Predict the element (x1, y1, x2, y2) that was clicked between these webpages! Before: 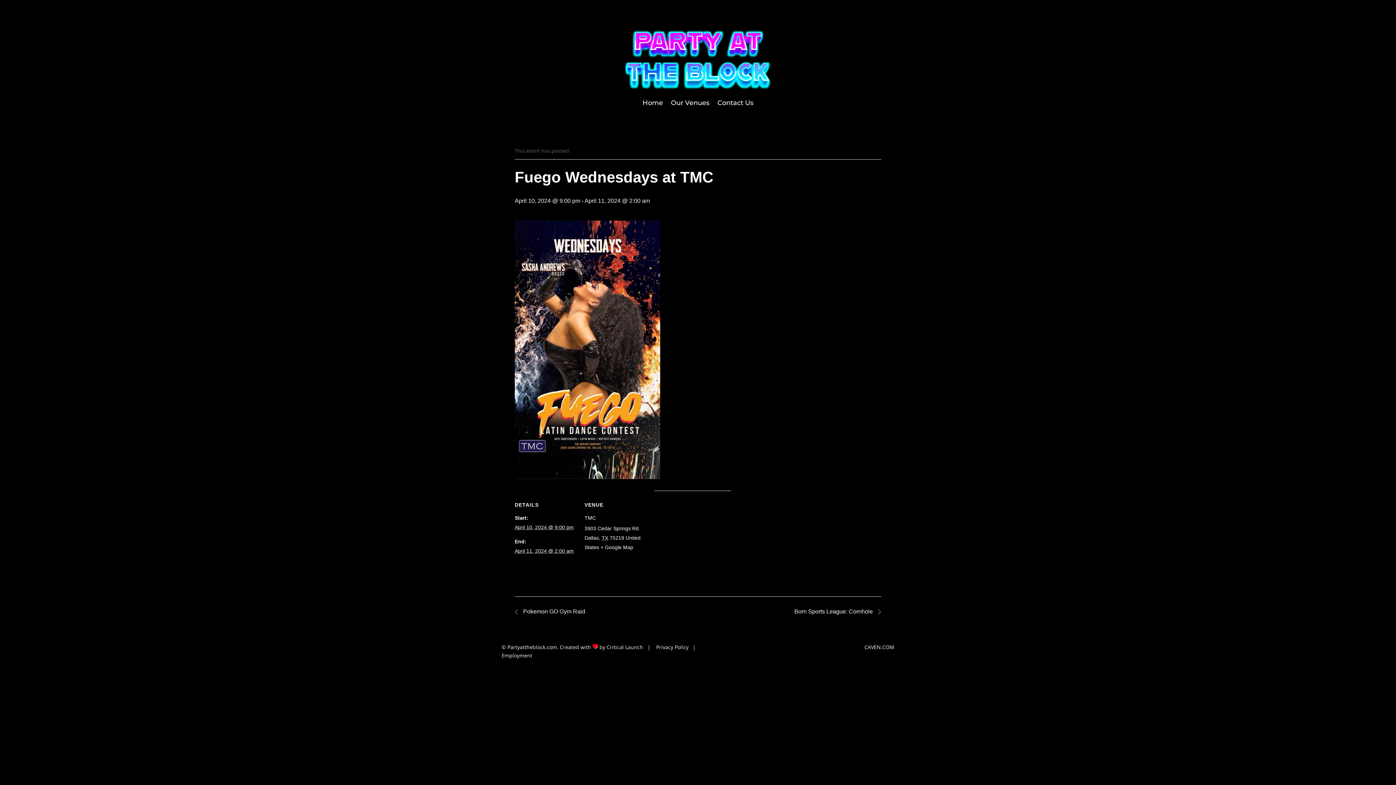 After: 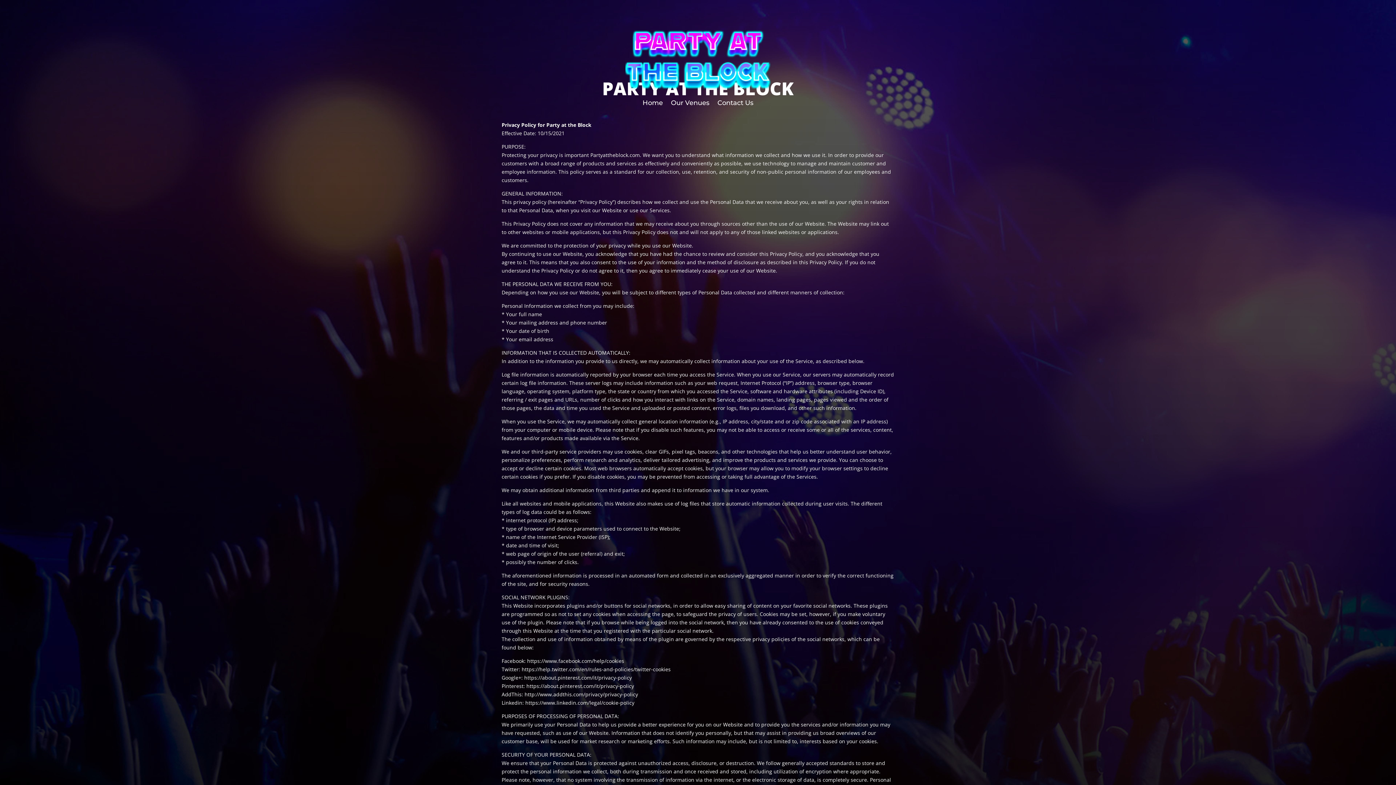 Action: bbox: (656, 644, 688, 651) label: Privacy Policy